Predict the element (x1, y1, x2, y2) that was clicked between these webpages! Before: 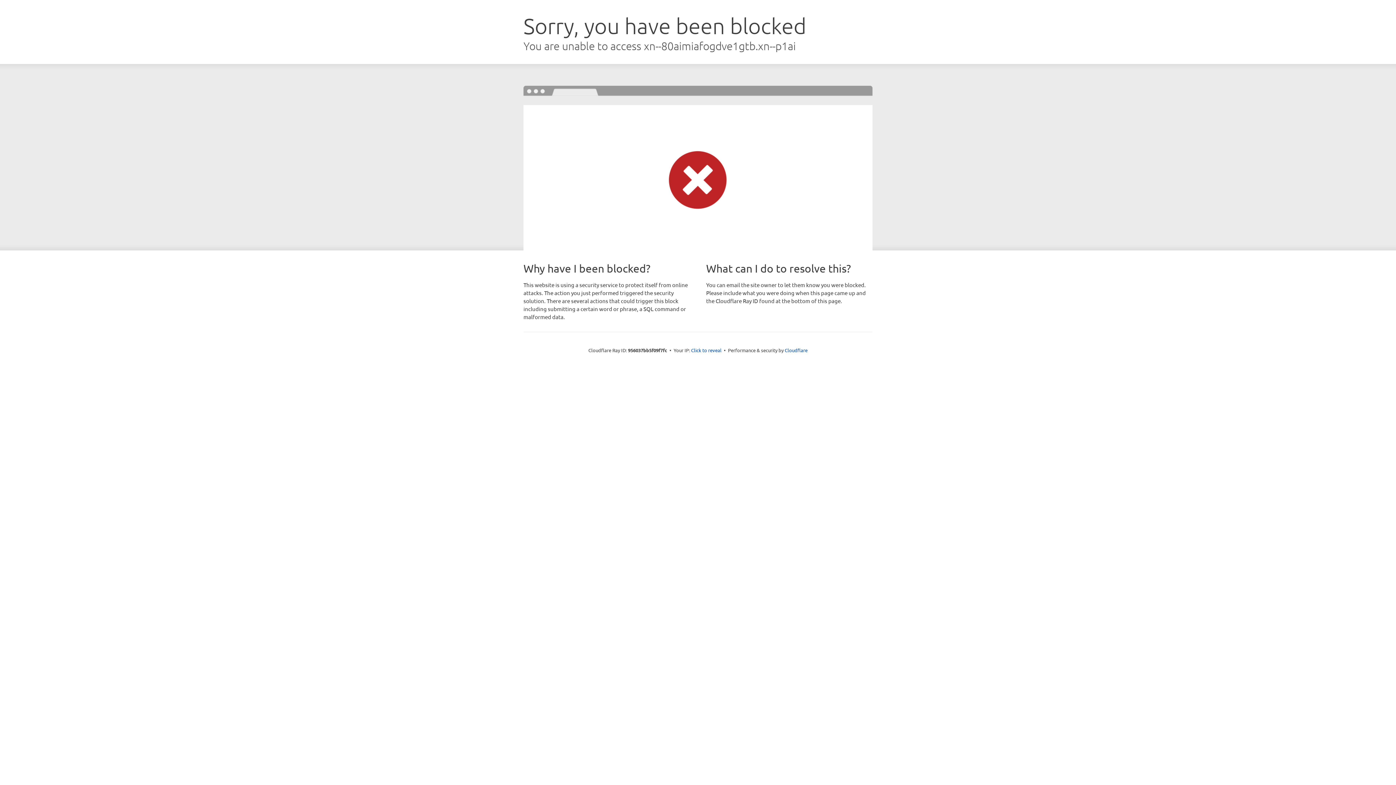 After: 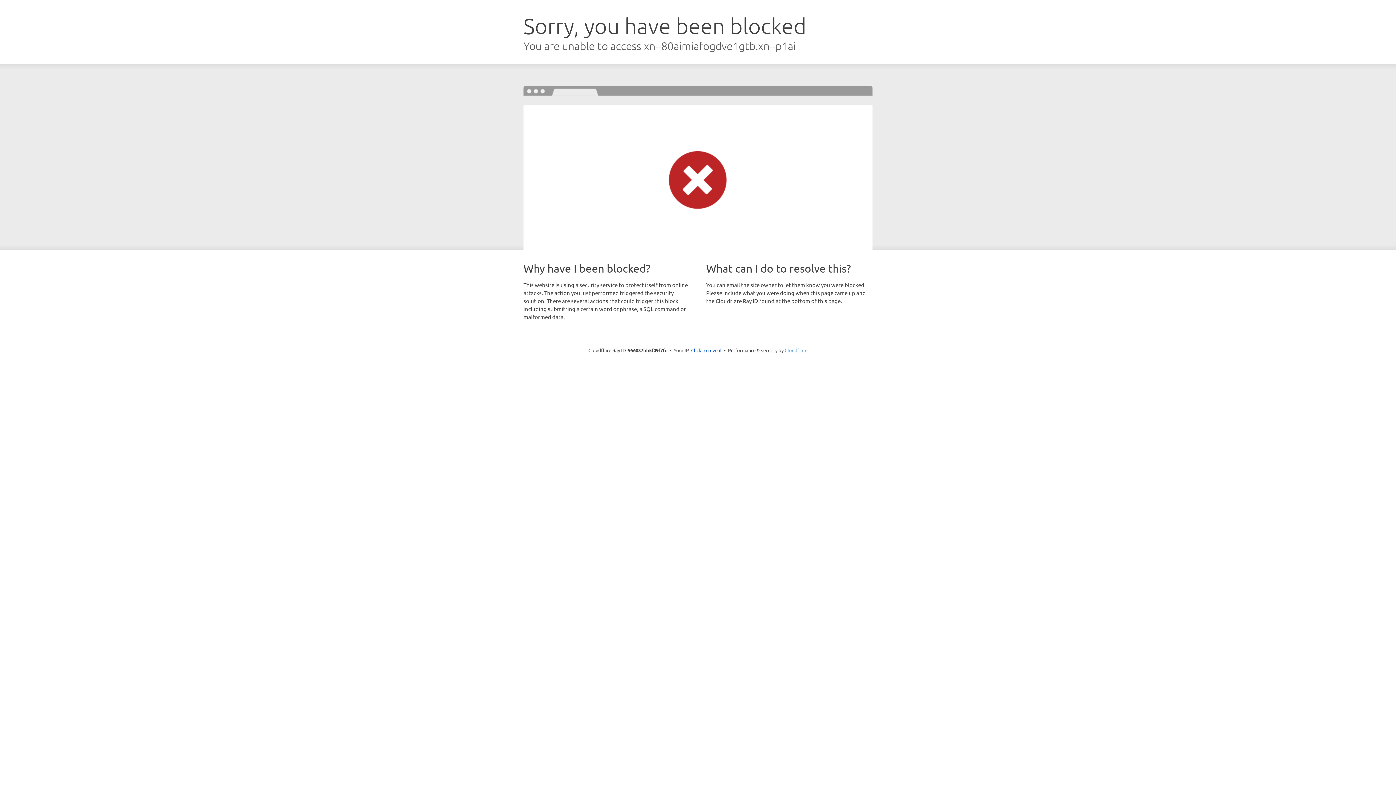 Action: label: Cloudflare bbox: (784, 347, 807, 353)